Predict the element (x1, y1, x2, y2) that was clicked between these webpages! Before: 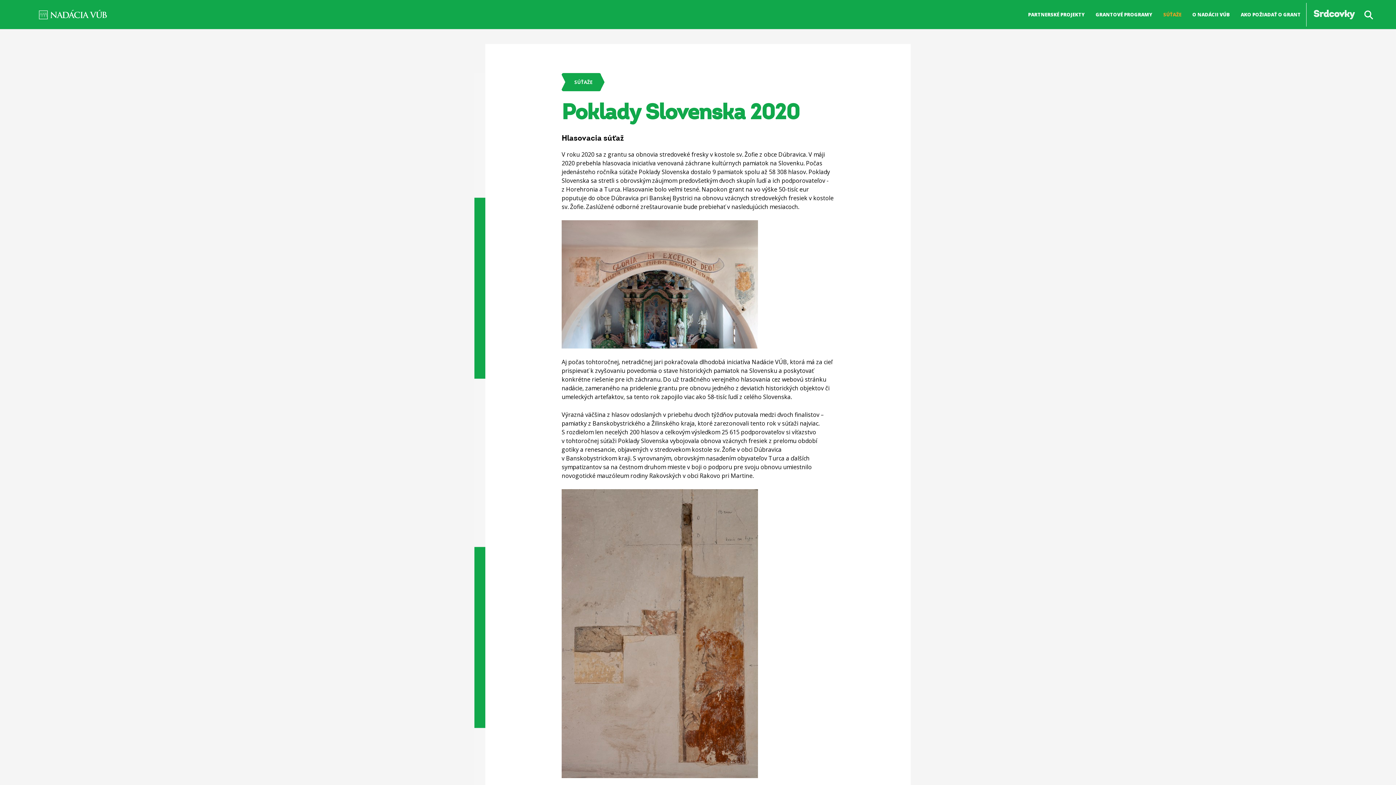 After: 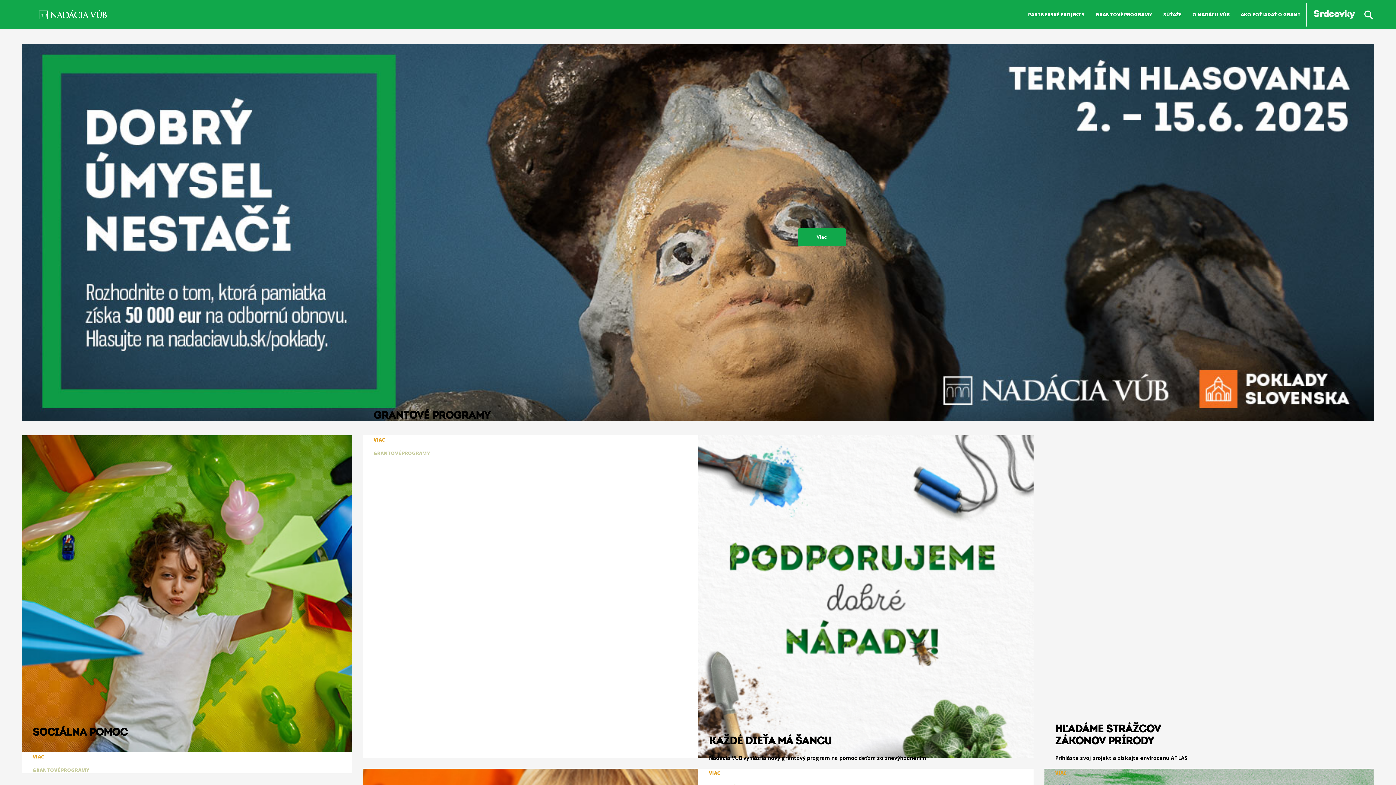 Action: label: NADÁCIA VÚB bbox: (21, 0, 88, 29)